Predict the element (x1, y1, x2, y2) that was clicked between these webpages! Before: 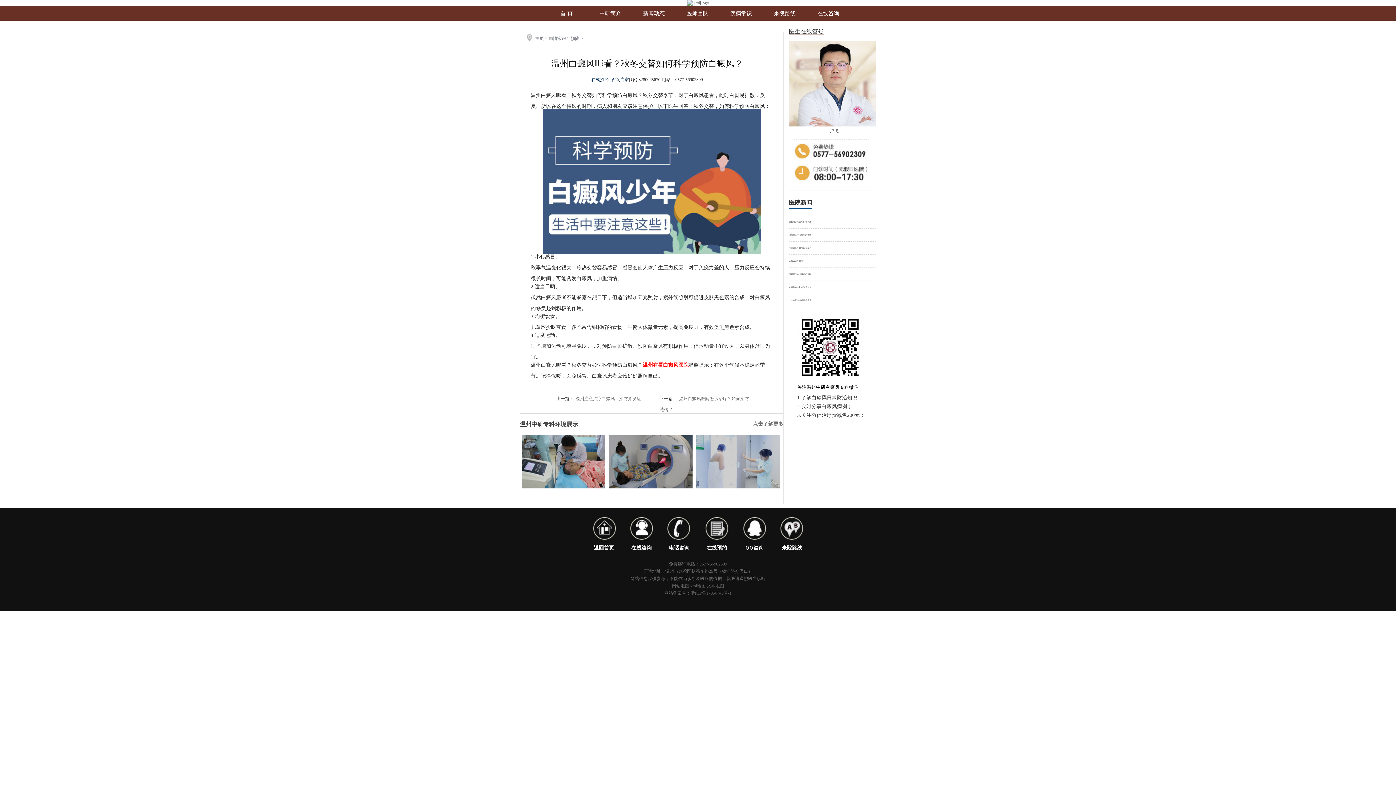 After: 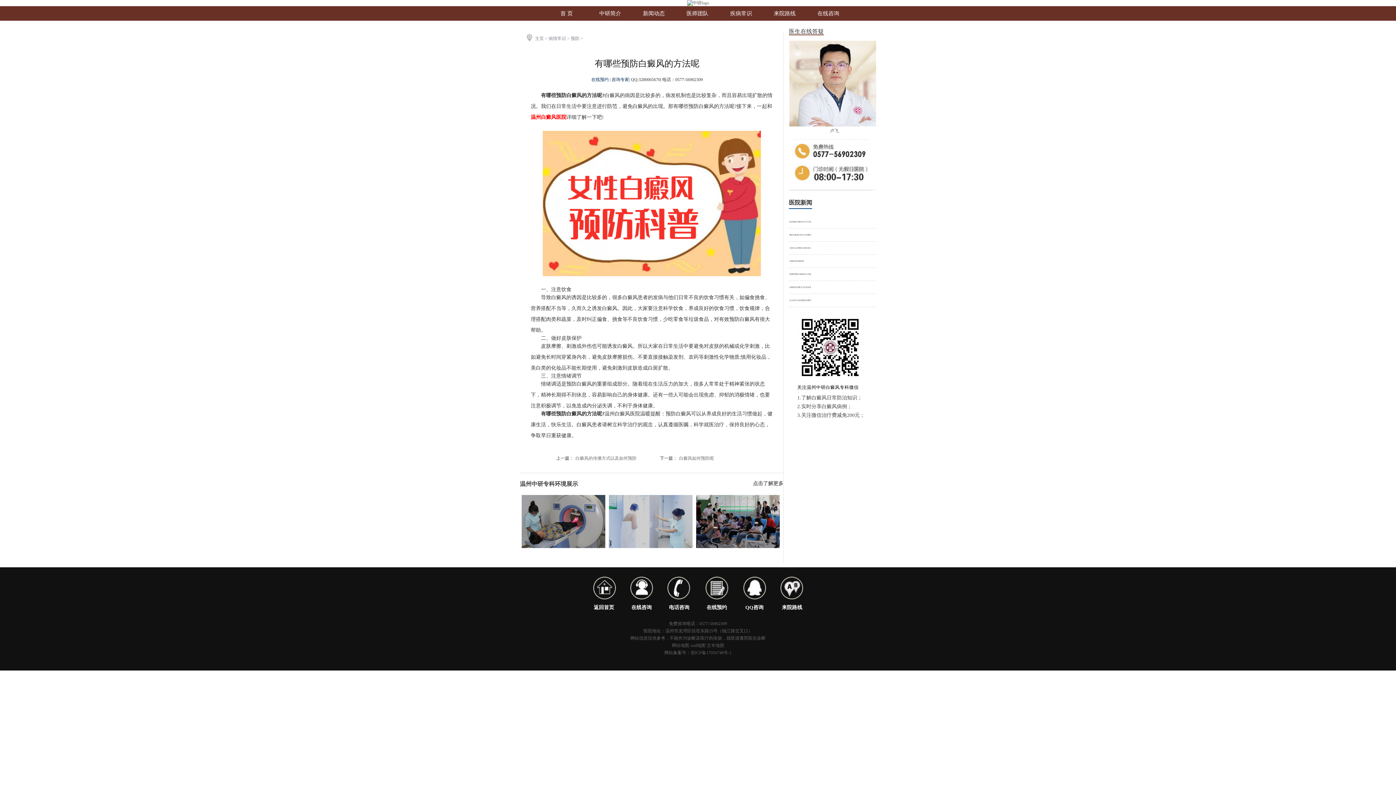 Action: label: 有哪些预防白癜风的方法呢 bbox: (789, 273, 876, 274)